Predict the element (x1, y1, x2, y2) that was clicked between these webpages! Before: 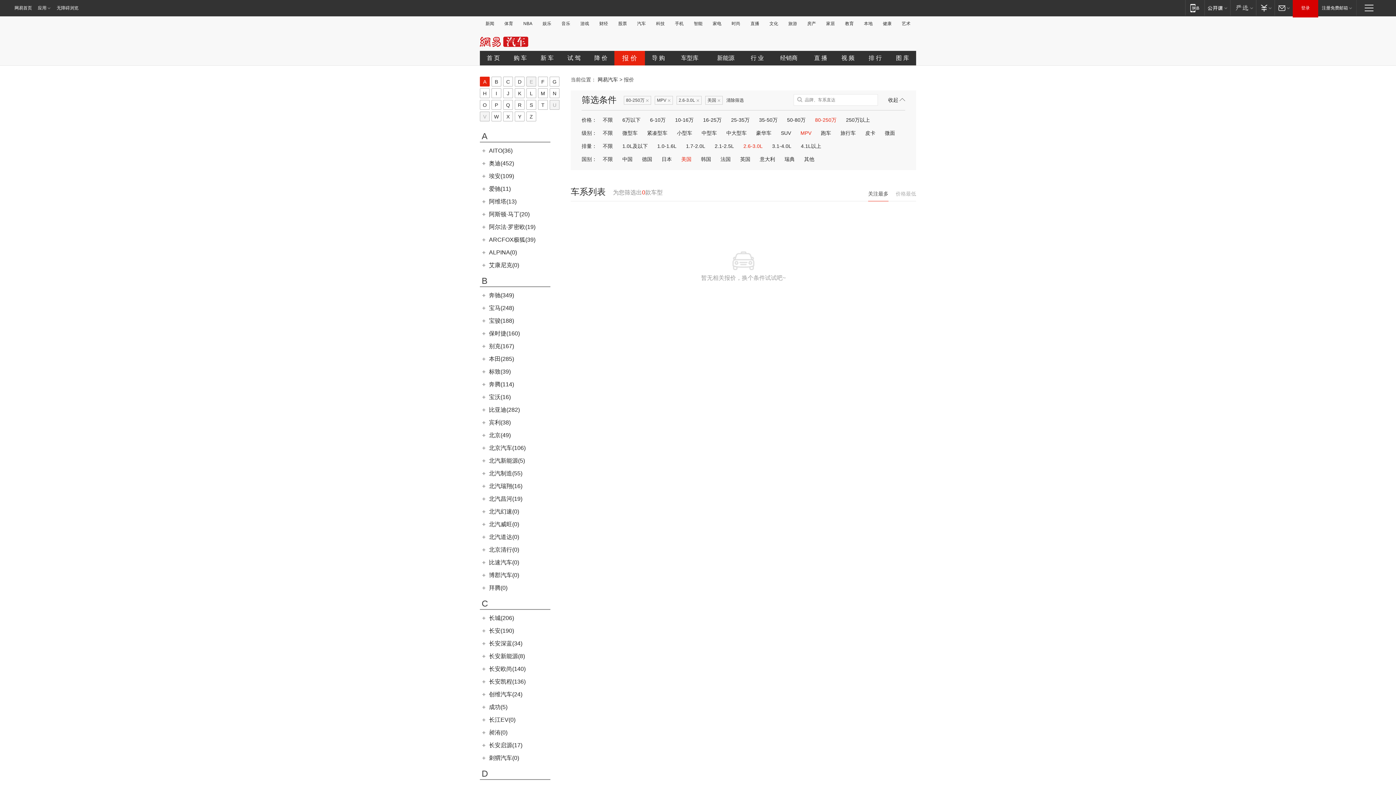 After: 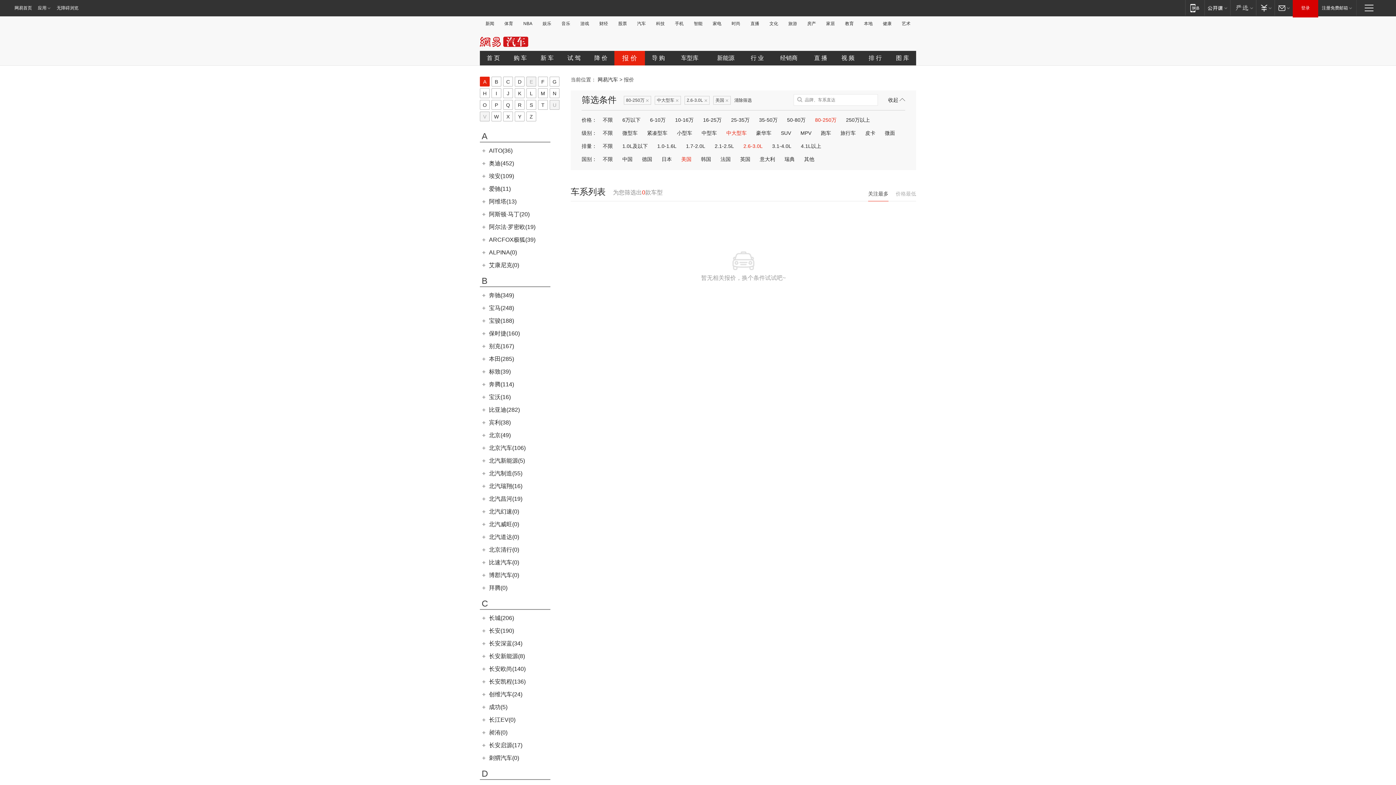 Action: bbox: (725, 130, 748, 136) label: 中大型车